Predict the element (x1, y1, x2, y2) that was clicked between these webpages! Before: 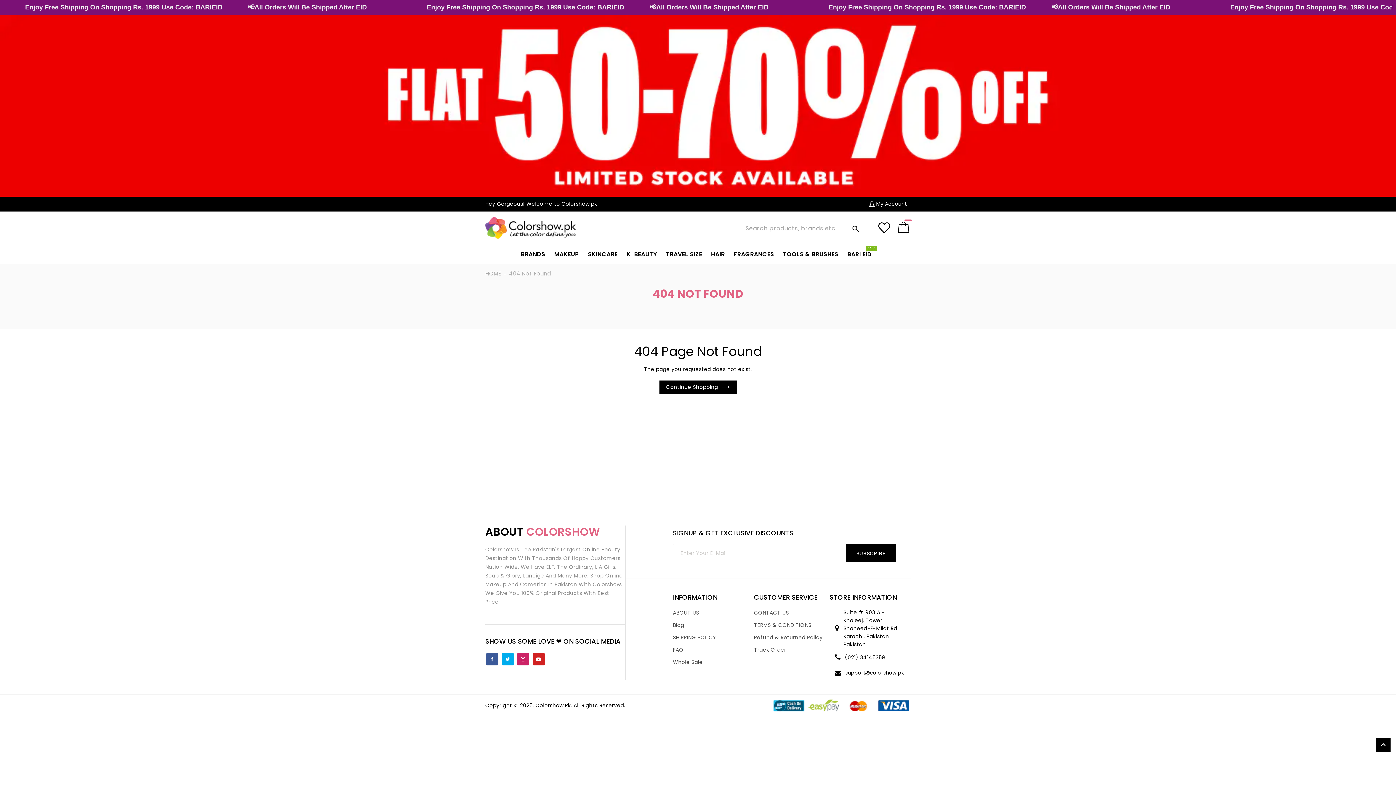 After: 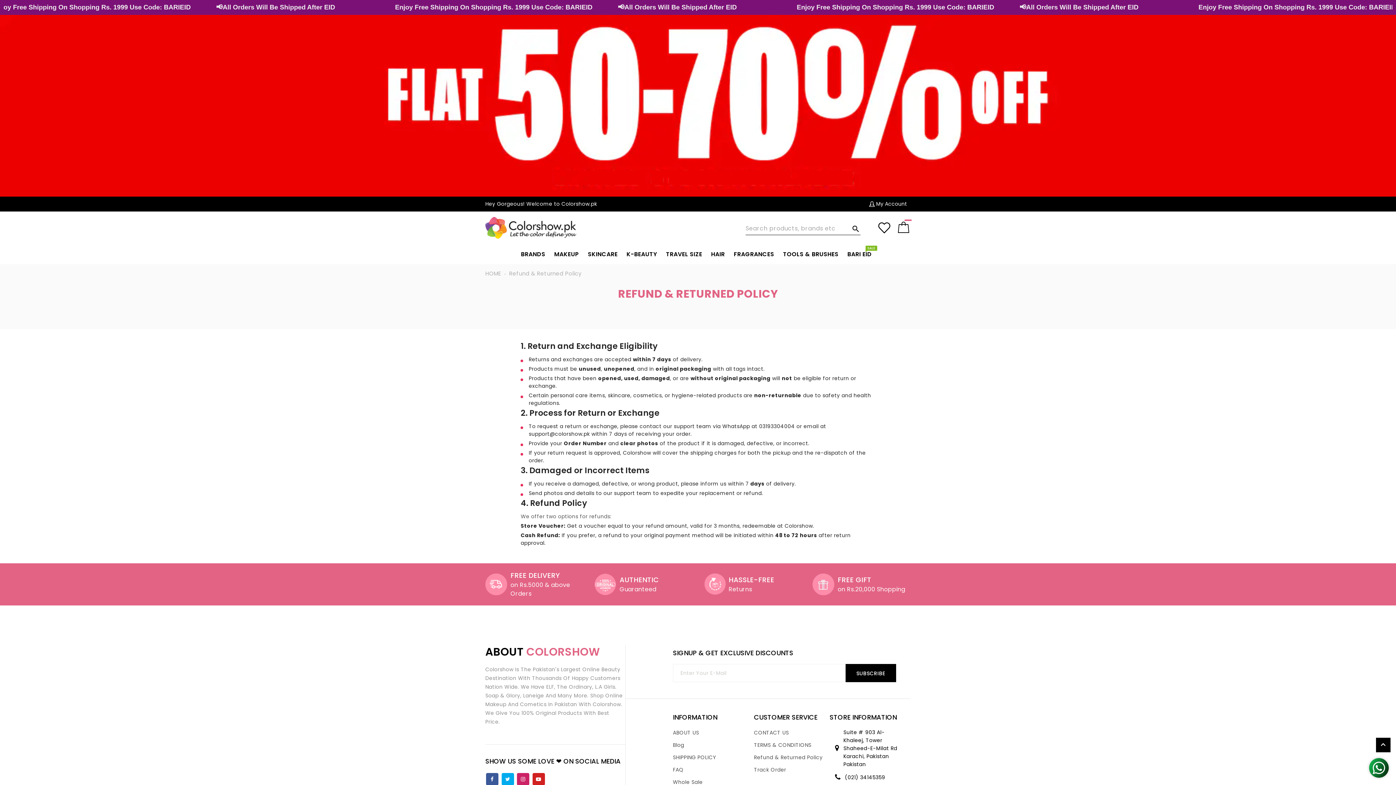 Action: bbox: (754, 634, 822, 641) label: Refund & Returned Policy